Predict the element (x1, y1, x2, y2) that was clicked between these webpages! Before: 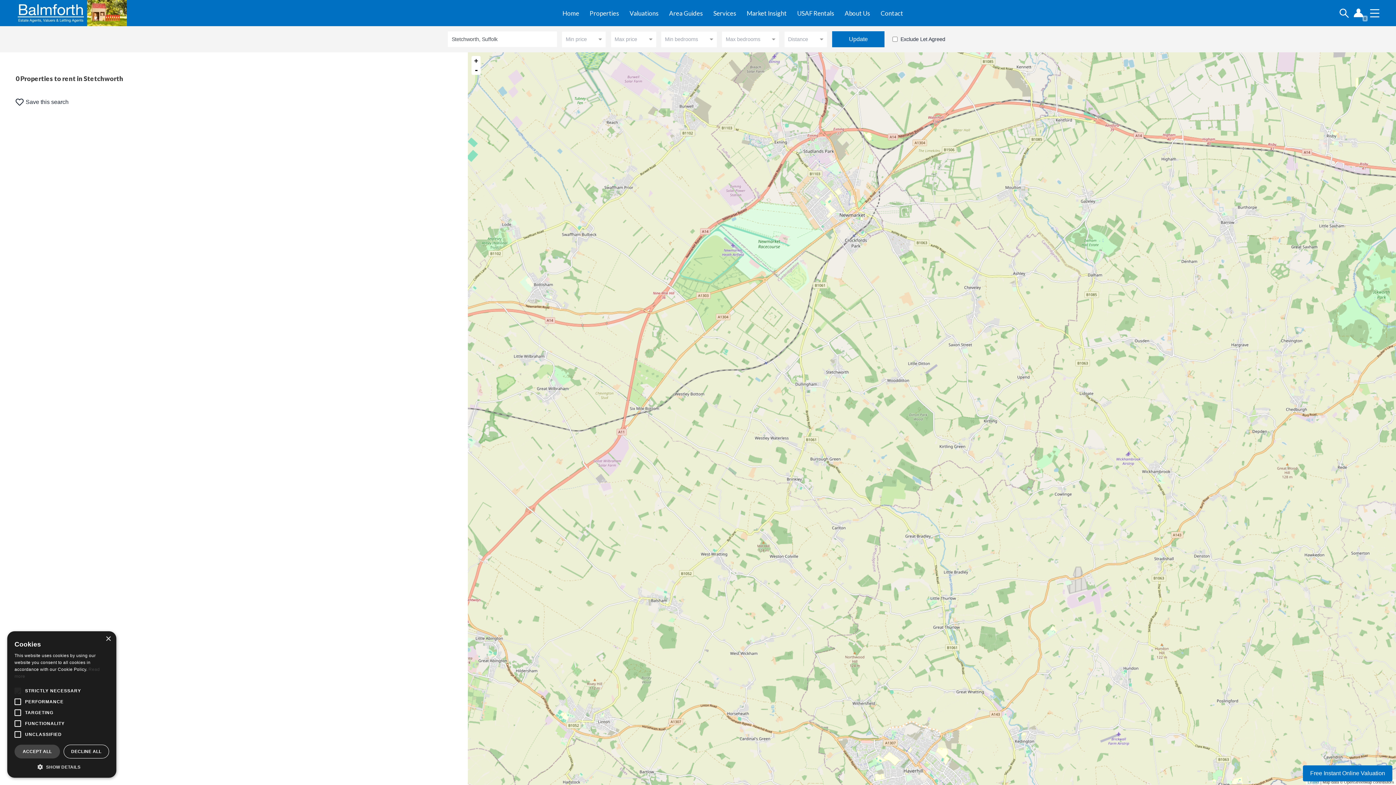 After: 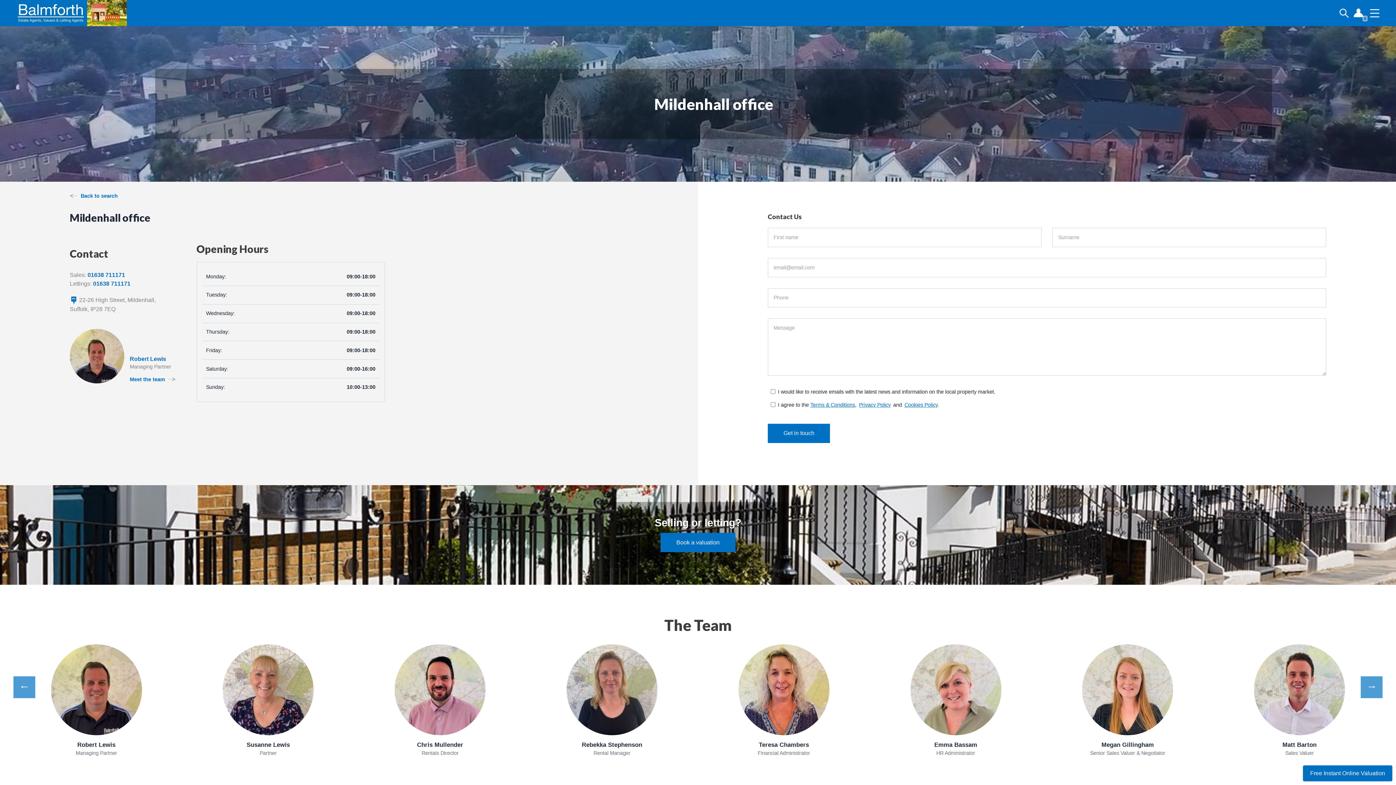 Action: bbox: (878, 5, 905, 20) label: Contact